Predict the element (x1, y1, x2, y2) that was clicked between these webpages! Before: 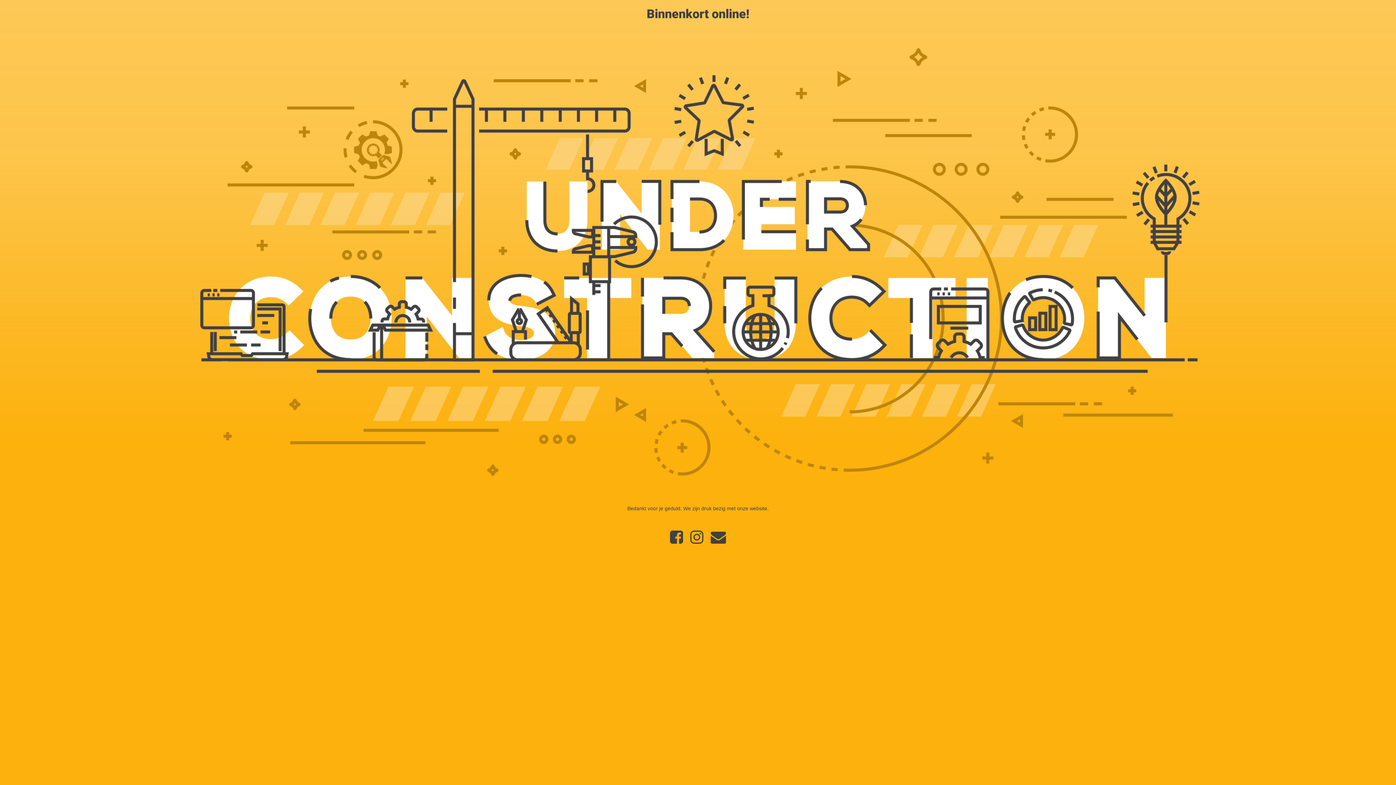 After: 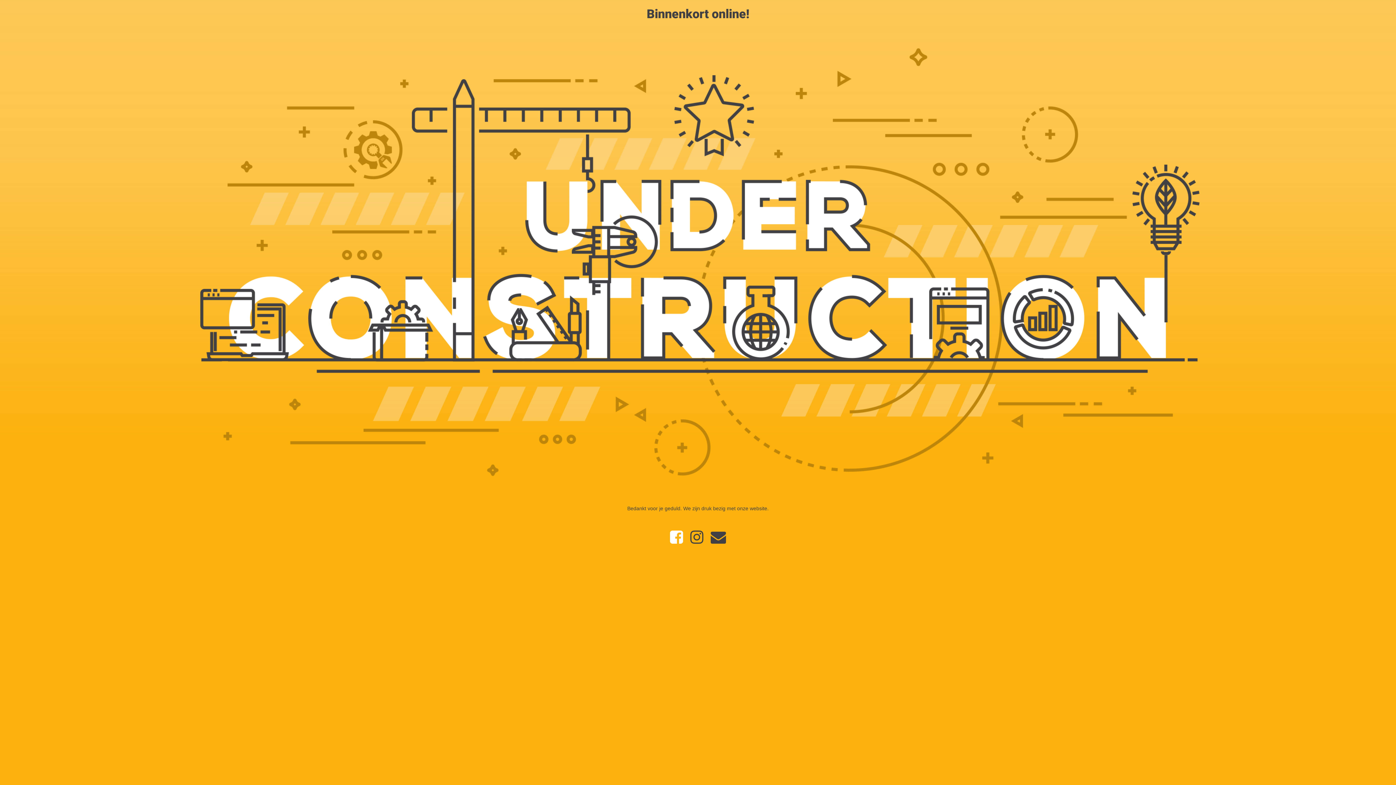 Action: bbox: (666, 538, 686, 544)